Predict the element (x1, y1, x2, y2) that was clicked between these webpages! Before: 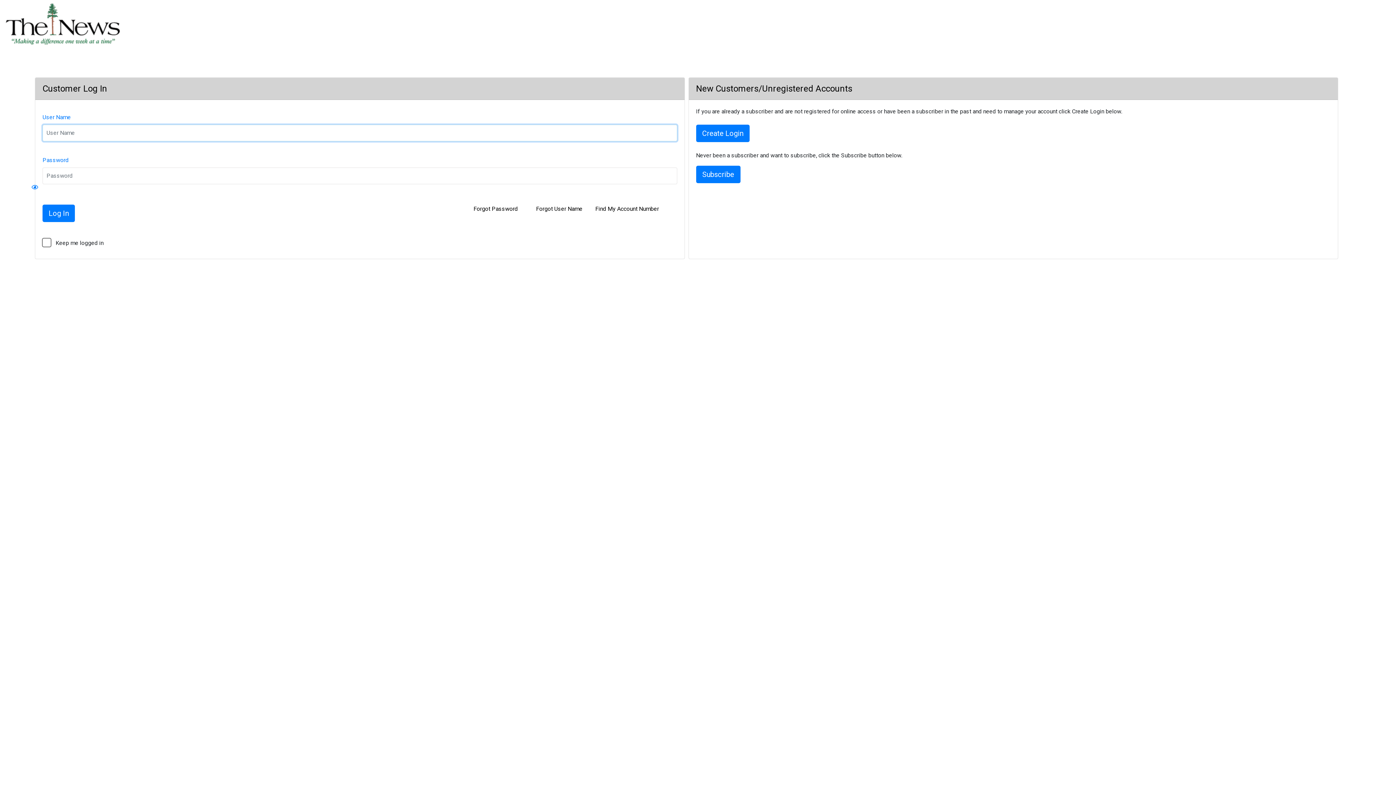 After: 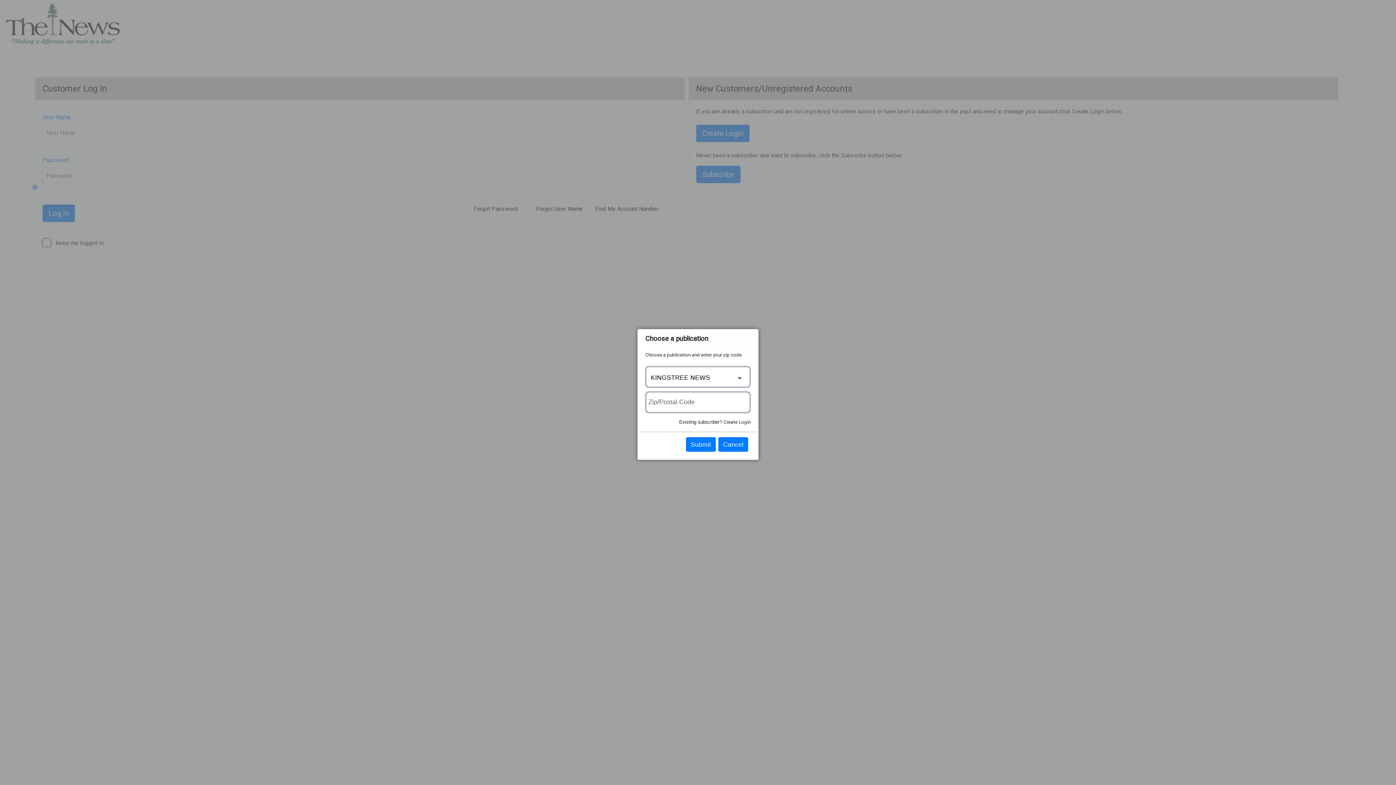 Action: bbox: (696, 165, 740, 183) label: Subscribe